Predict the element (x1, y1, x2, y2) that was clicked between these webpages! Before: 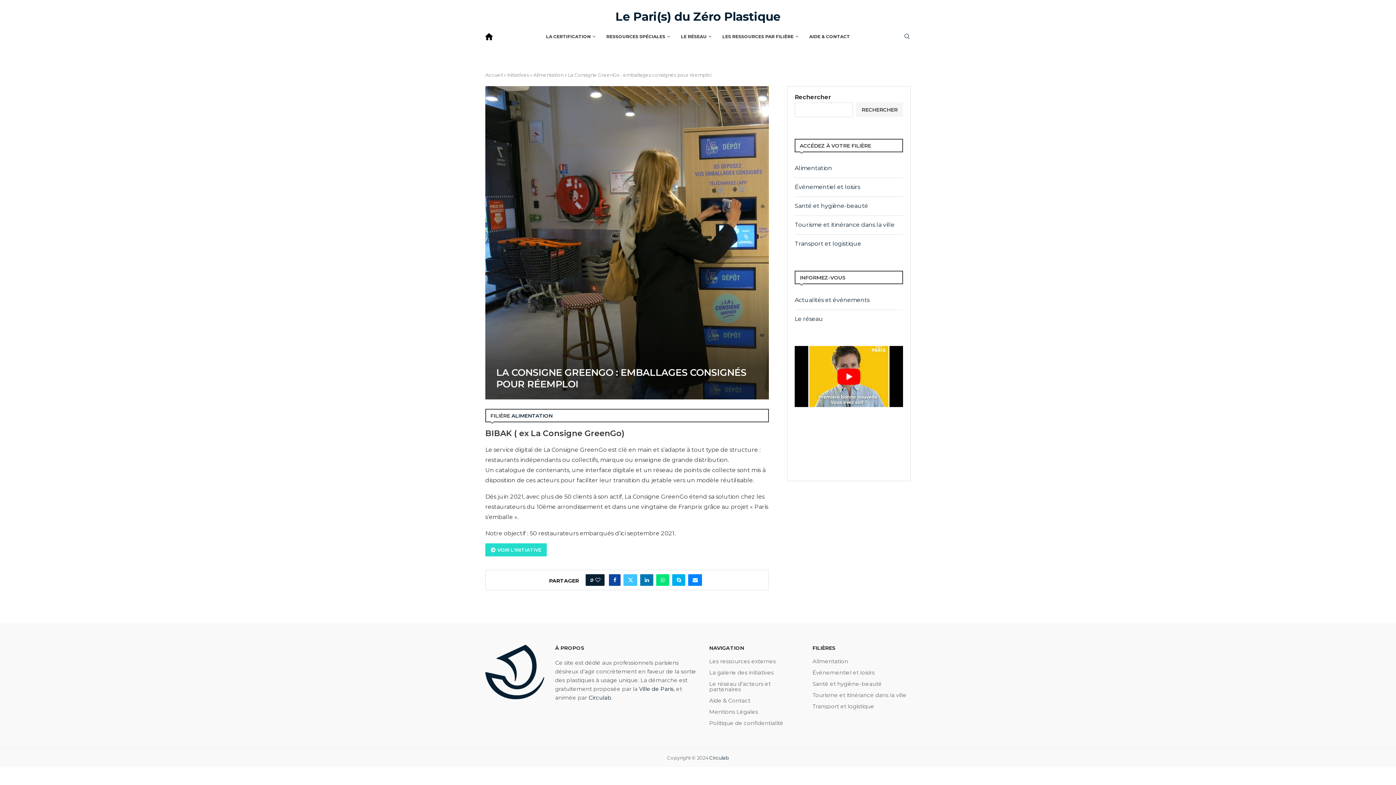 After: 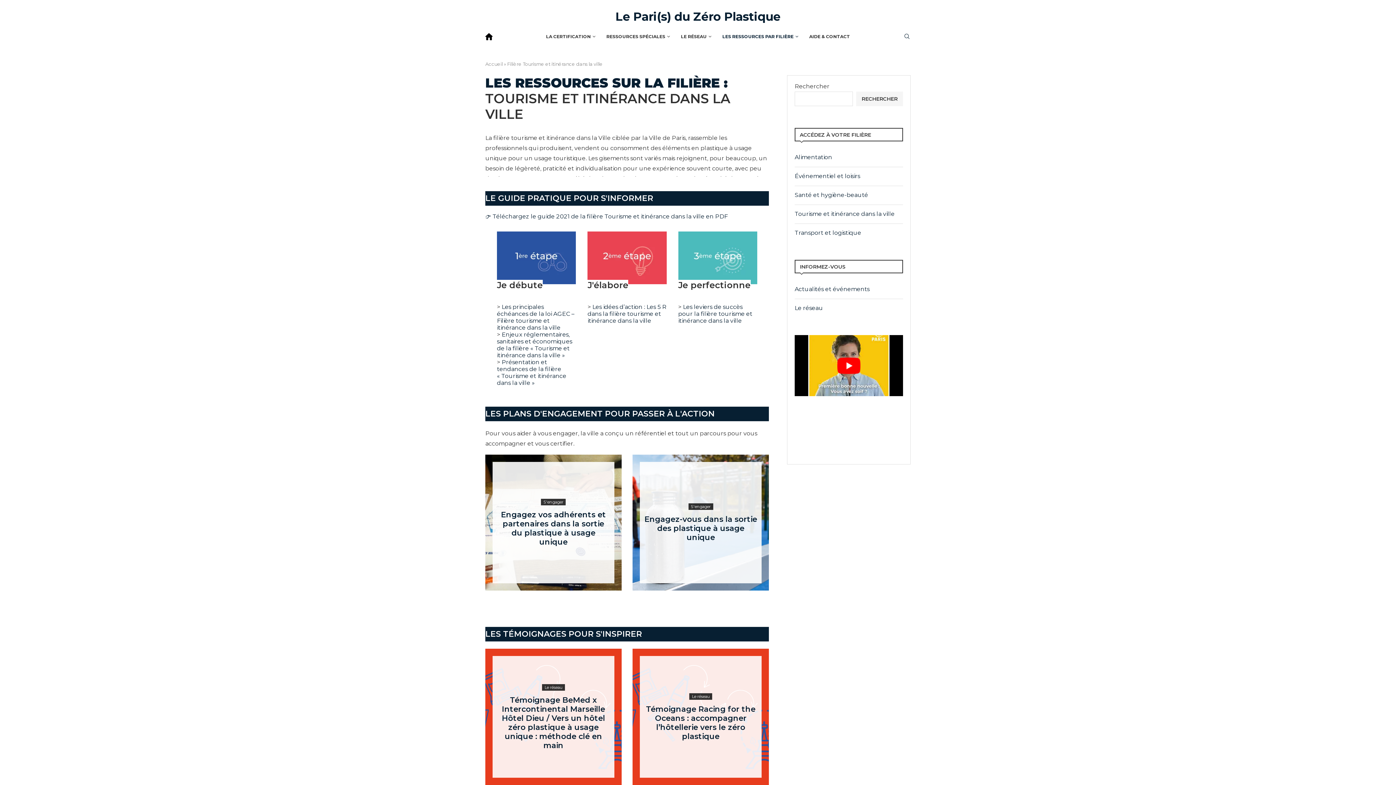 Action: label: Tourisme et itinérance dans la ville bbox: (794, 221, 894, 228)